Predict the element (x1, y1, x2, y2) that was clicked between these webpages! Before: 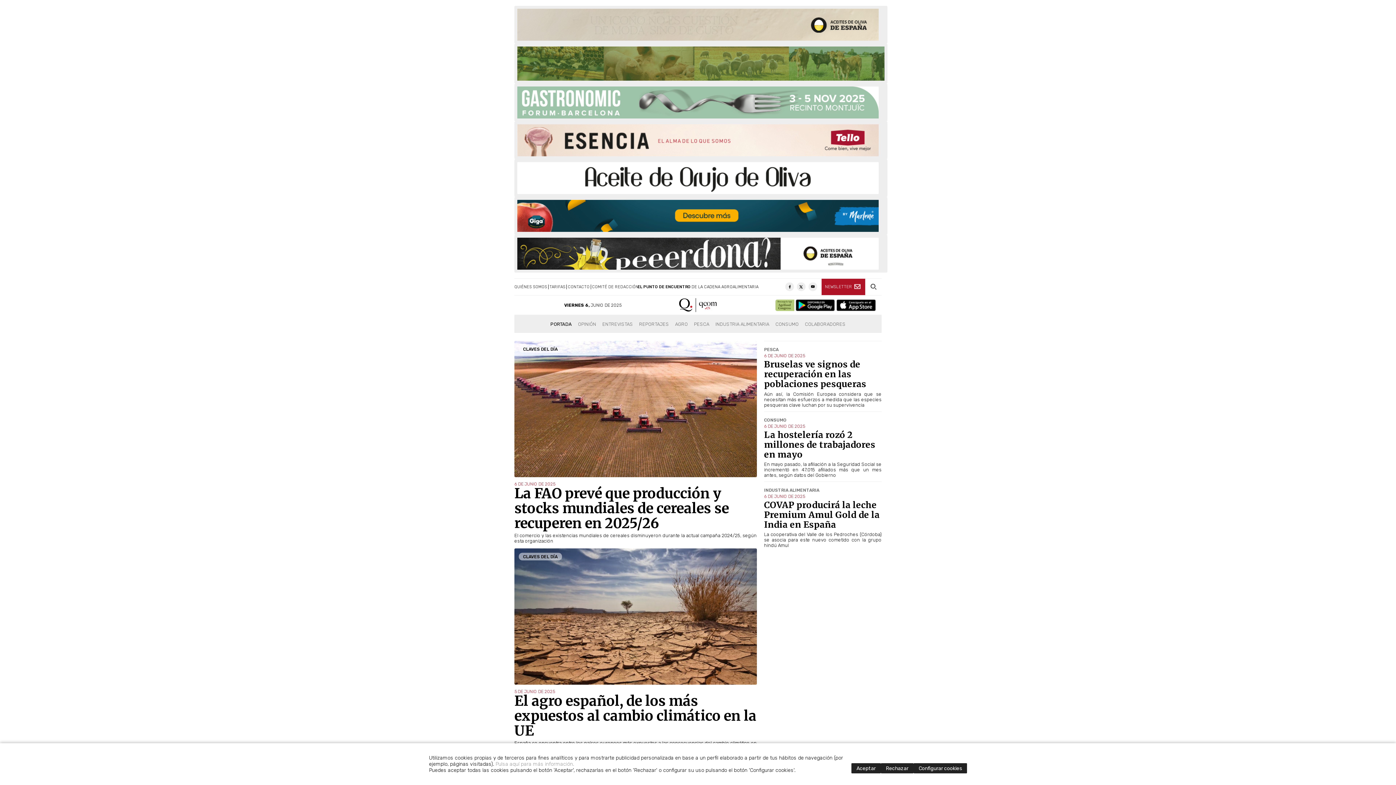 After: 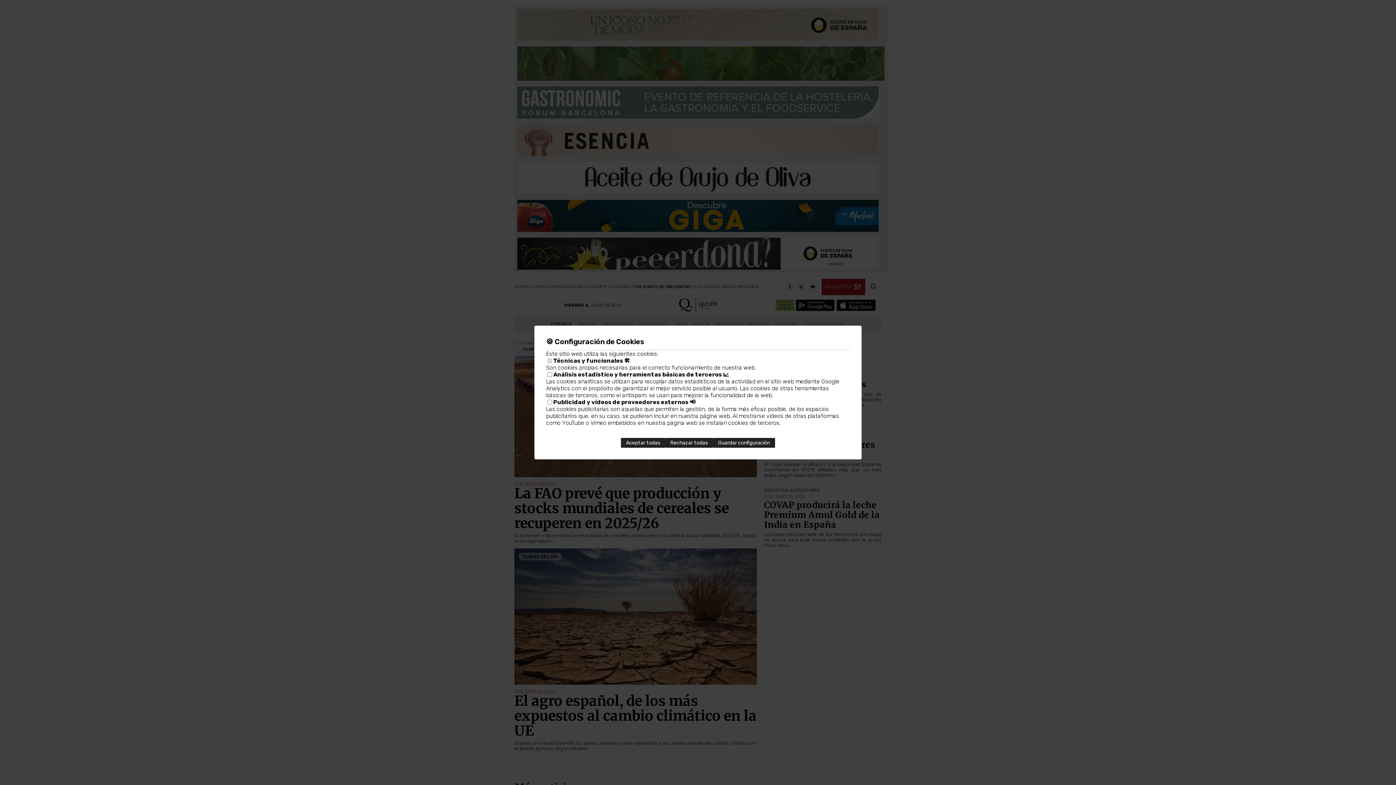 Action: bbox: (913, 763, 967, 773) label: Configurar cookies